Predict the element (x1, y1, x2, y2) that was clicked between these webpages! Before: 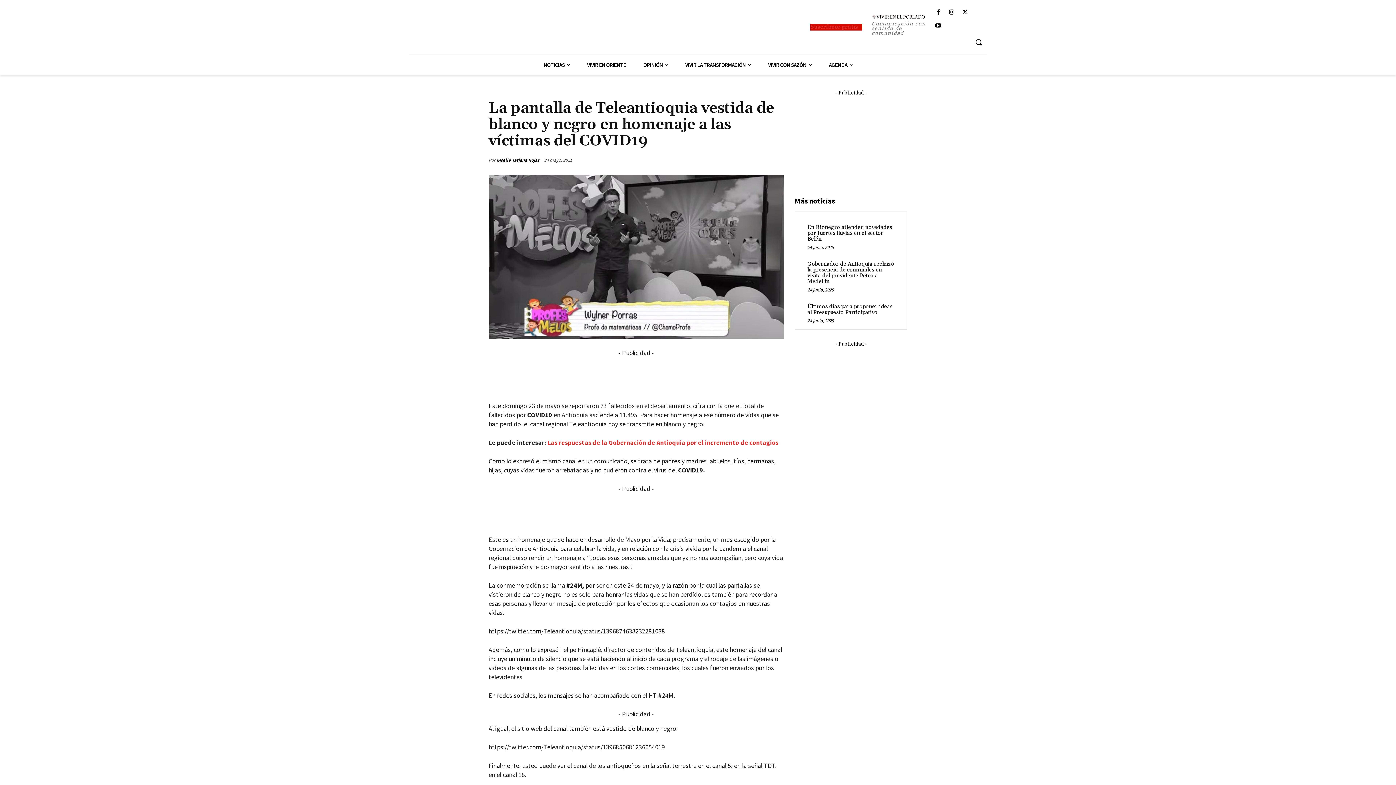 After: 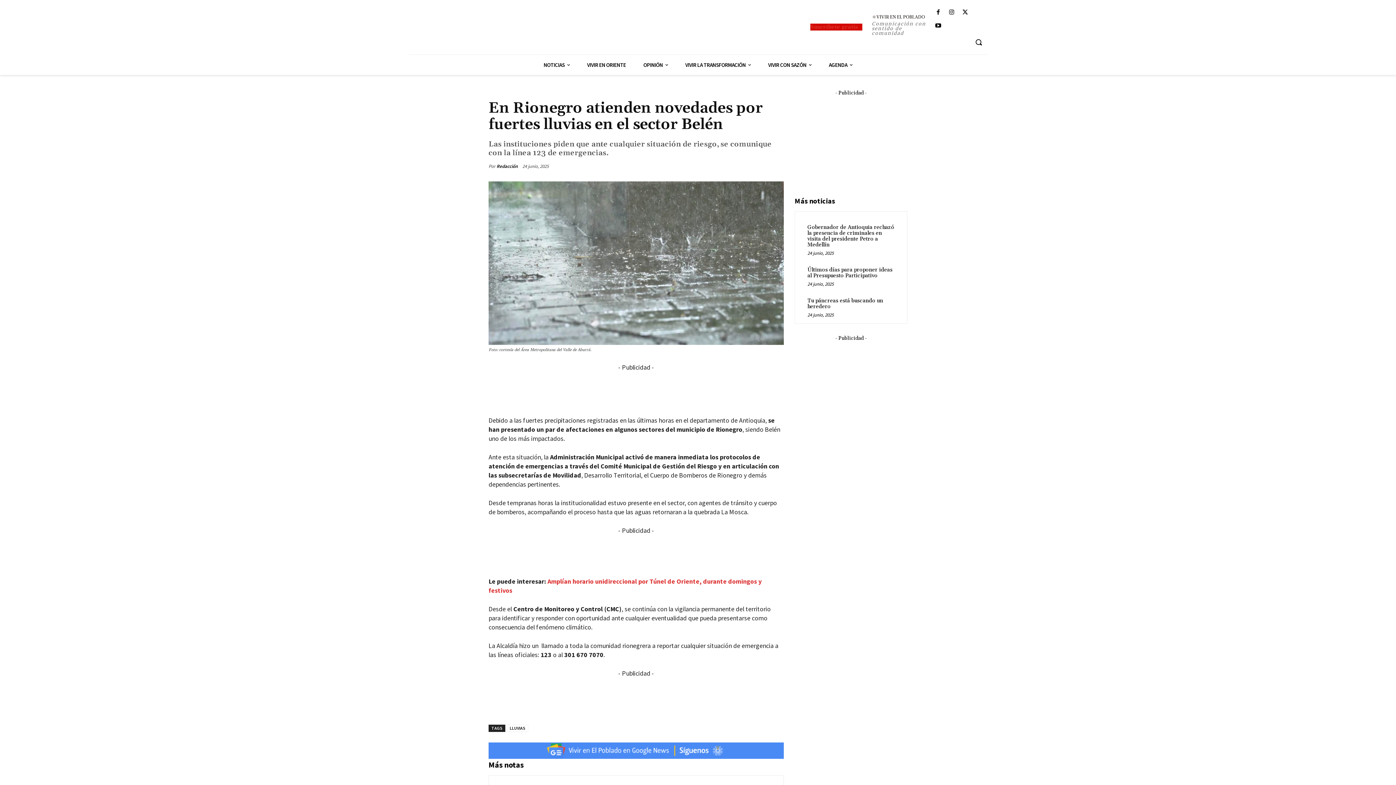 Action: label: En Rionegro atienden novedades por fuertes lluvias en el sector Belén bbox: (807, 224, 892, 242)